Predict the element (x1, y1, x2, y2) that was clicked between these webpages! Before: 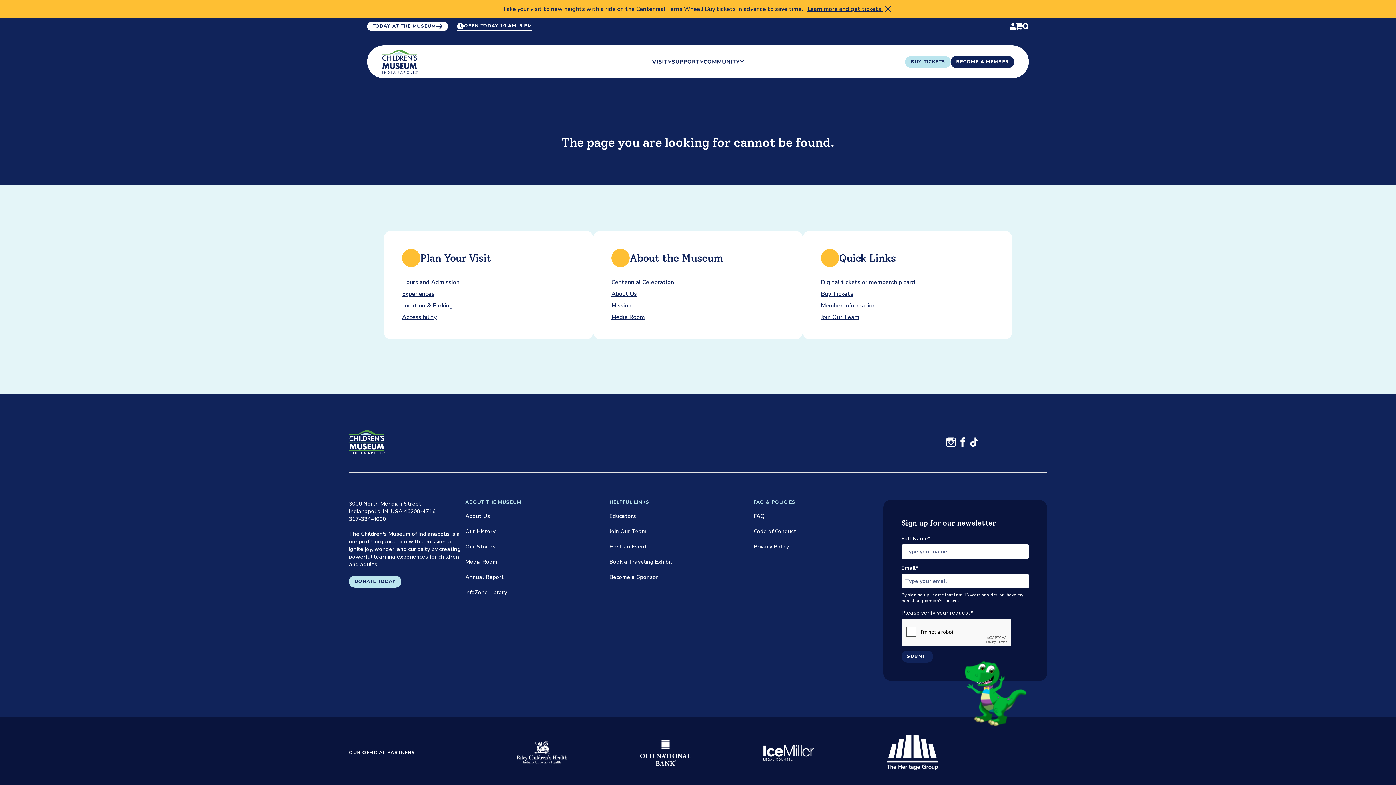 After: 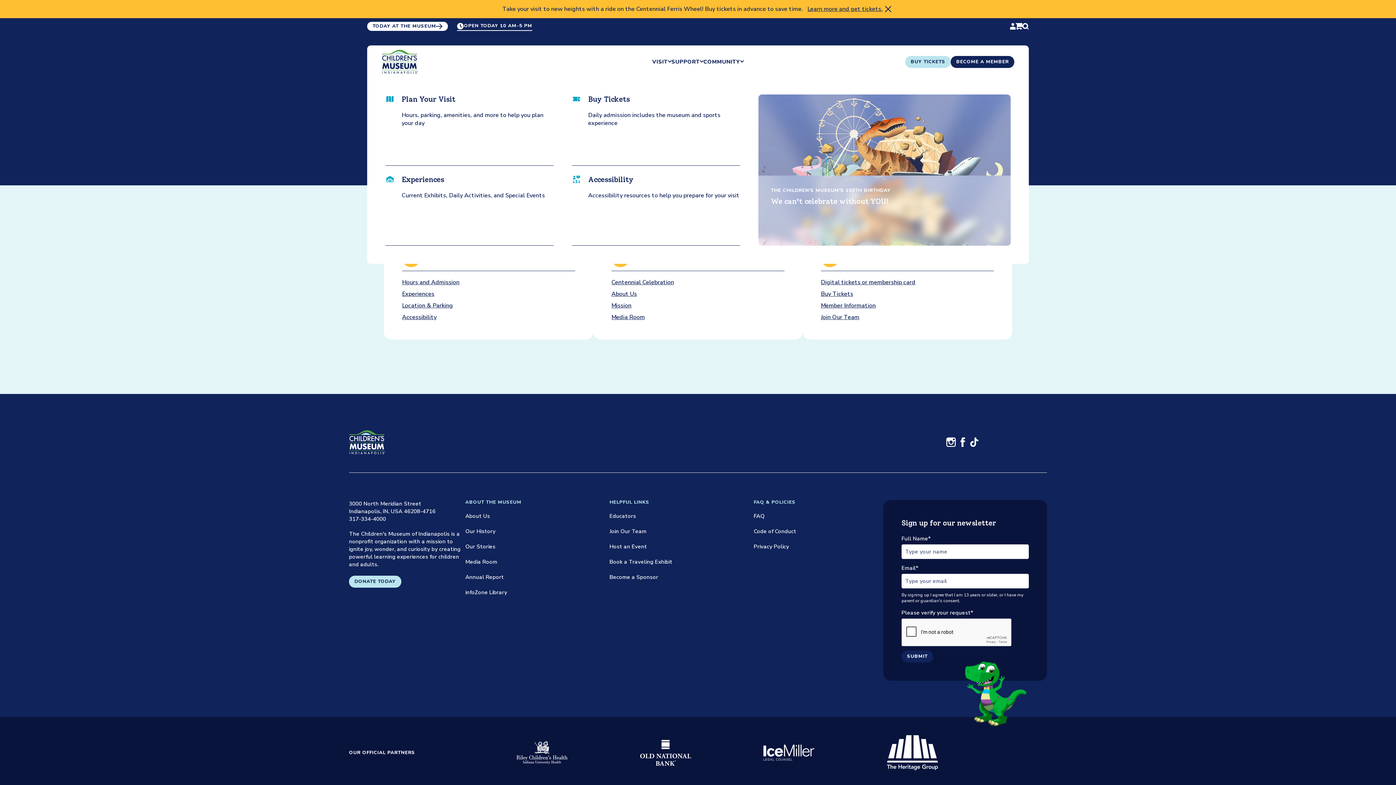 Action: label: VISIT bbox: (652, 47, 671, 76)